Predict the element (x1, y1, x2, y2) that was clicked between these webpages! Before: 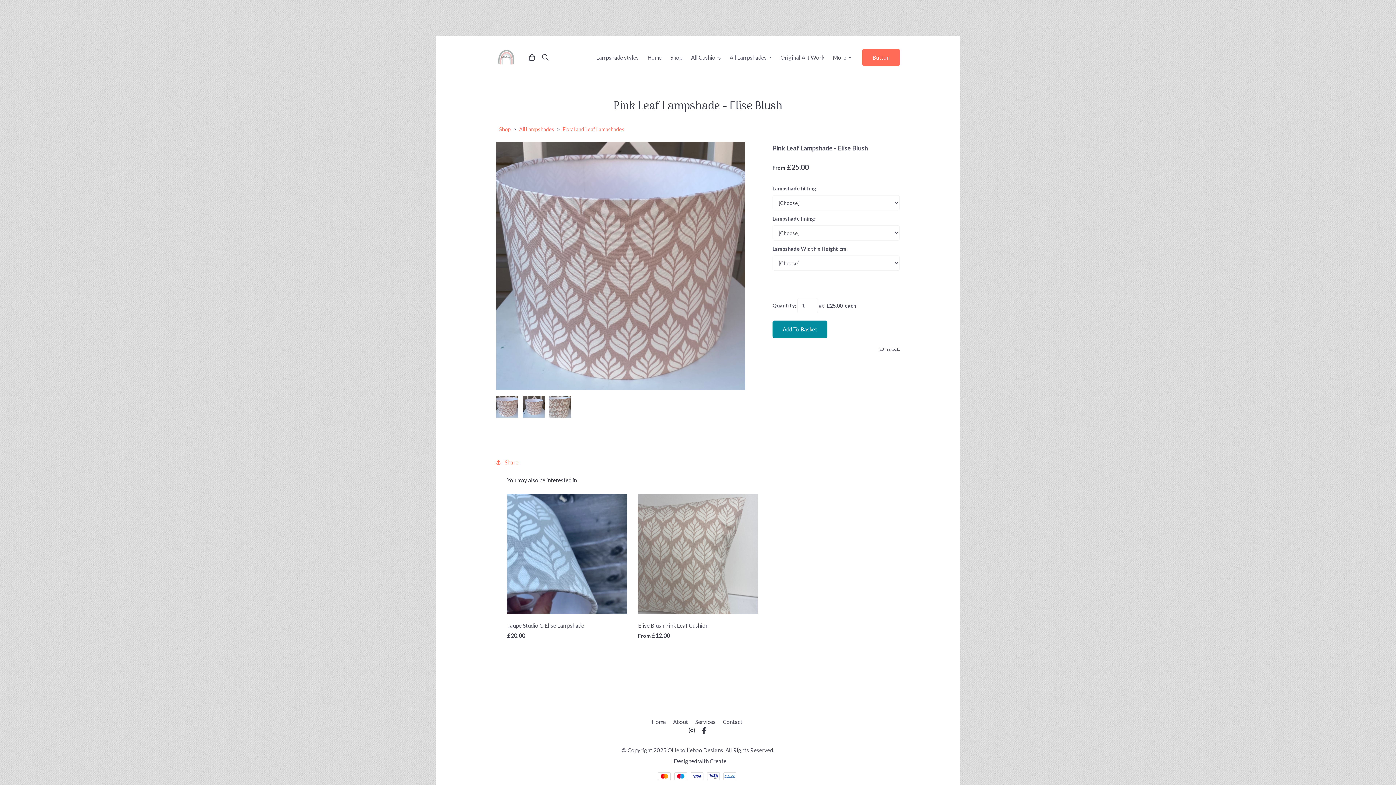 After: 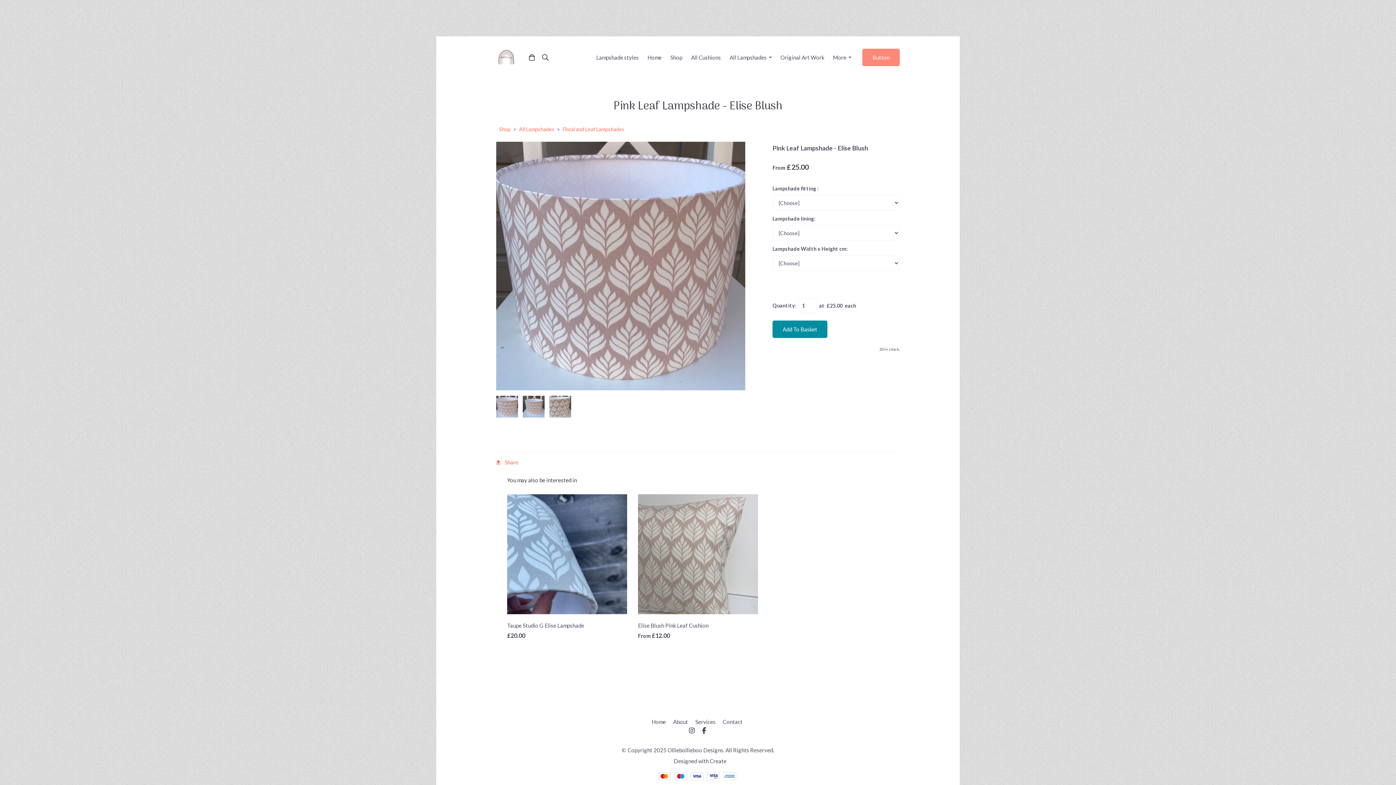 Action: label: Button bbox: (862, 48, 900, 66)